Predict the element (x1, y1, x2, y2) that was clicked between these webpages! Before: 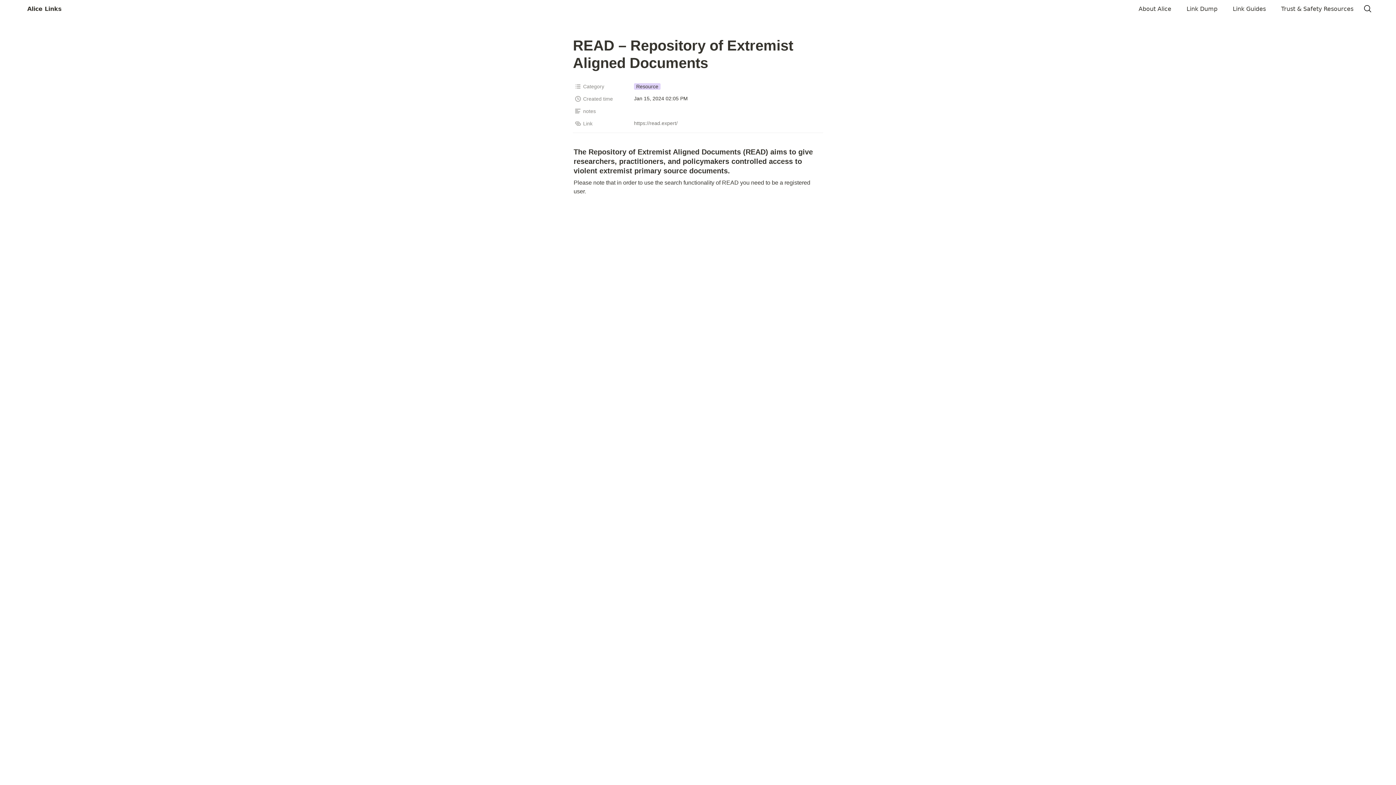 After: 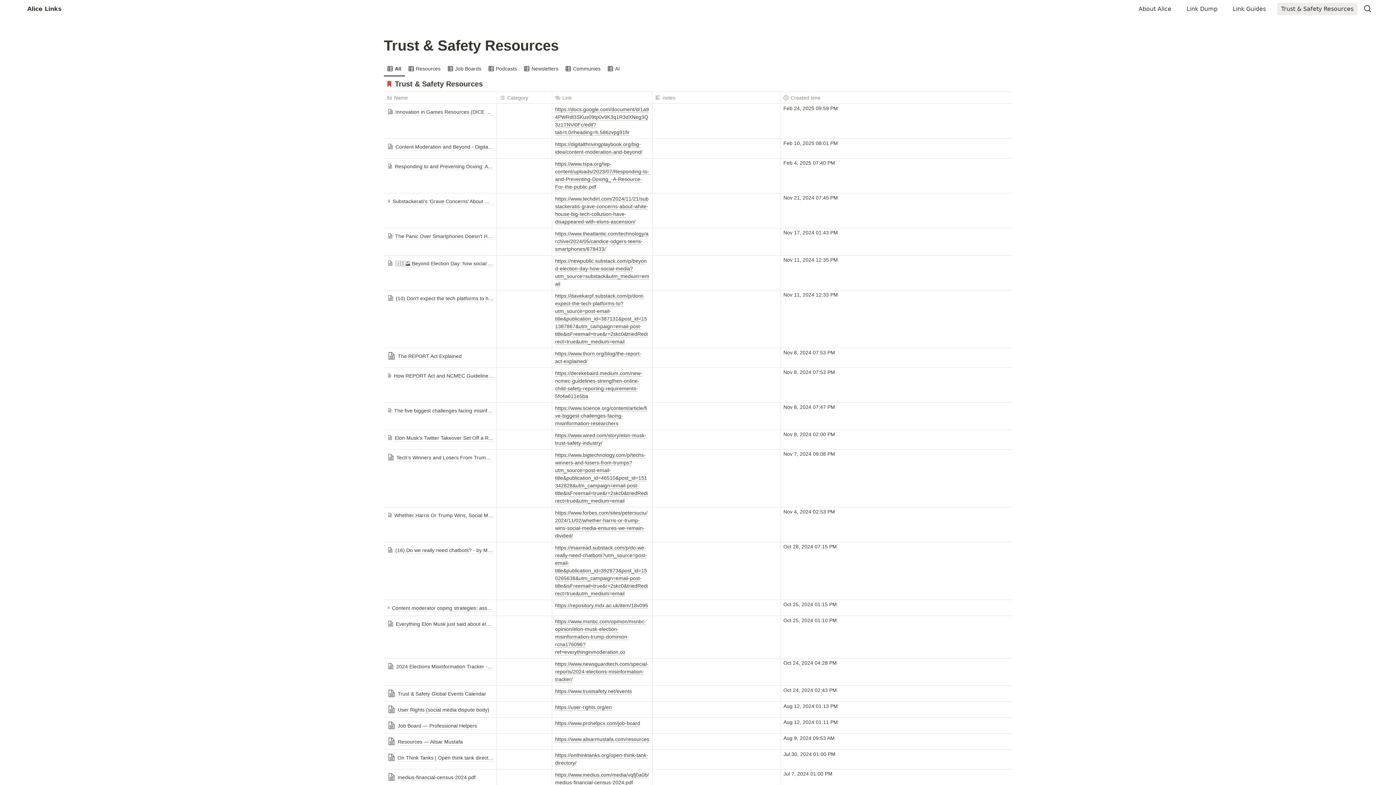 Action: bbox: (1277, 2, 1357, 15) label: Trust & Safety Resources